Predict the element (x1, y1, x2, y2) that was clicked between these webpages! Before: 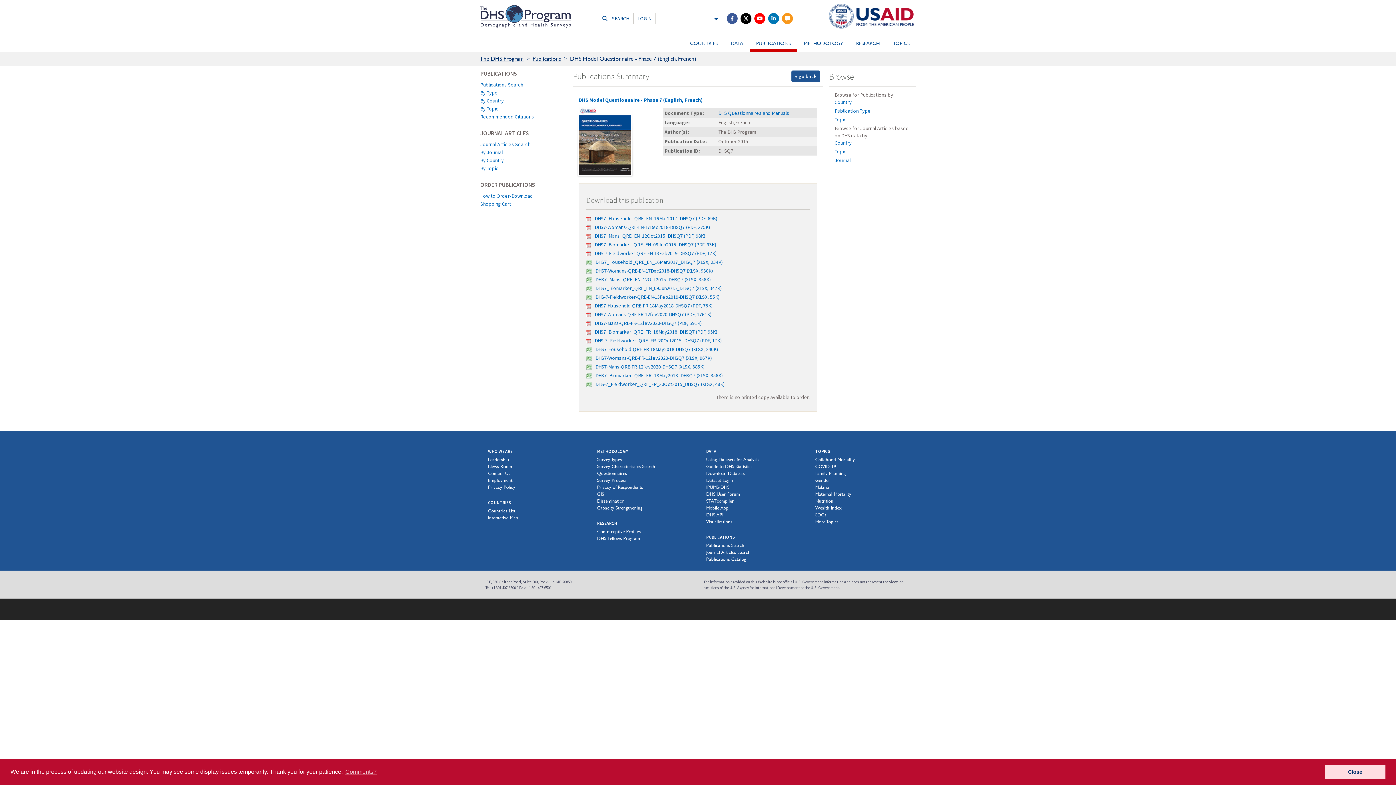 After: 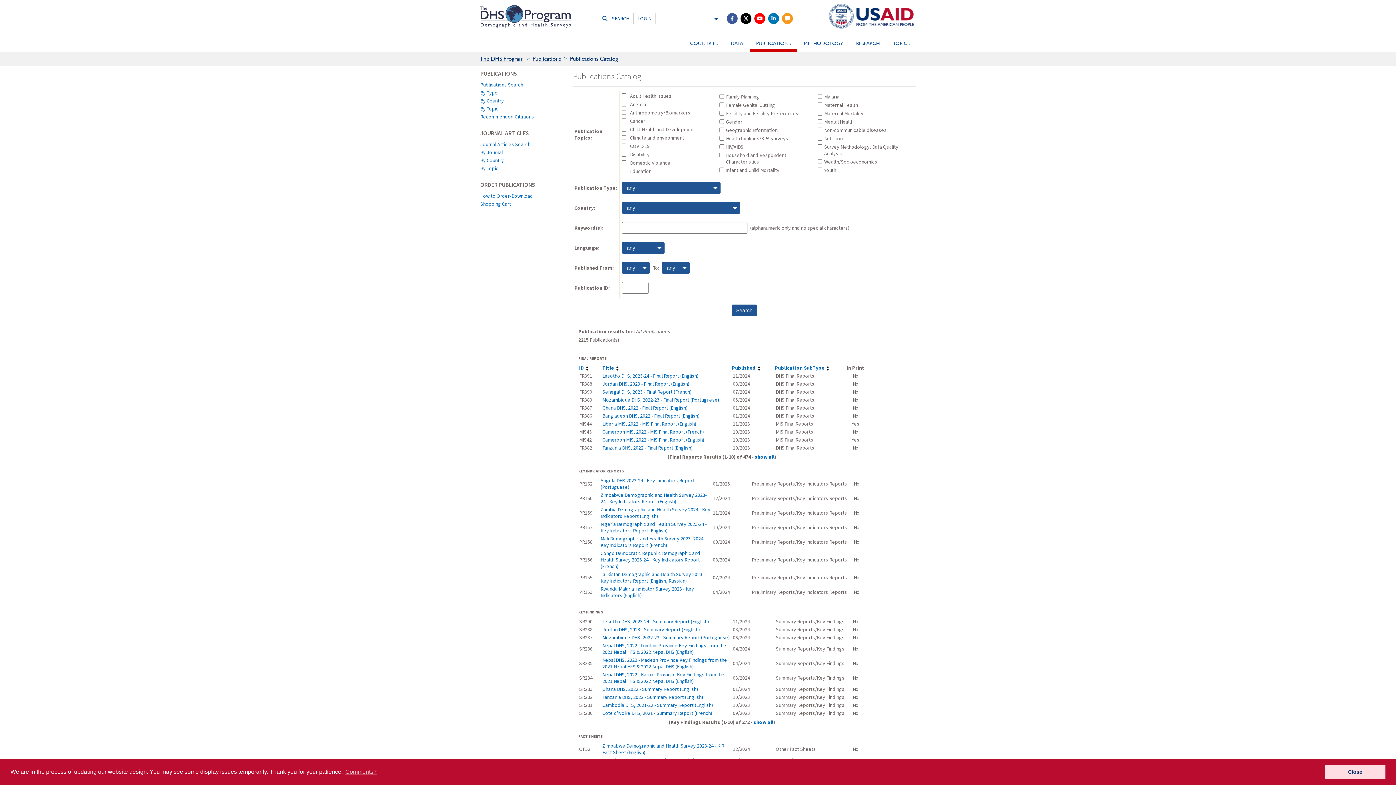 Action: label: Publications Catalog bbox: (706, 556, 746, 562)